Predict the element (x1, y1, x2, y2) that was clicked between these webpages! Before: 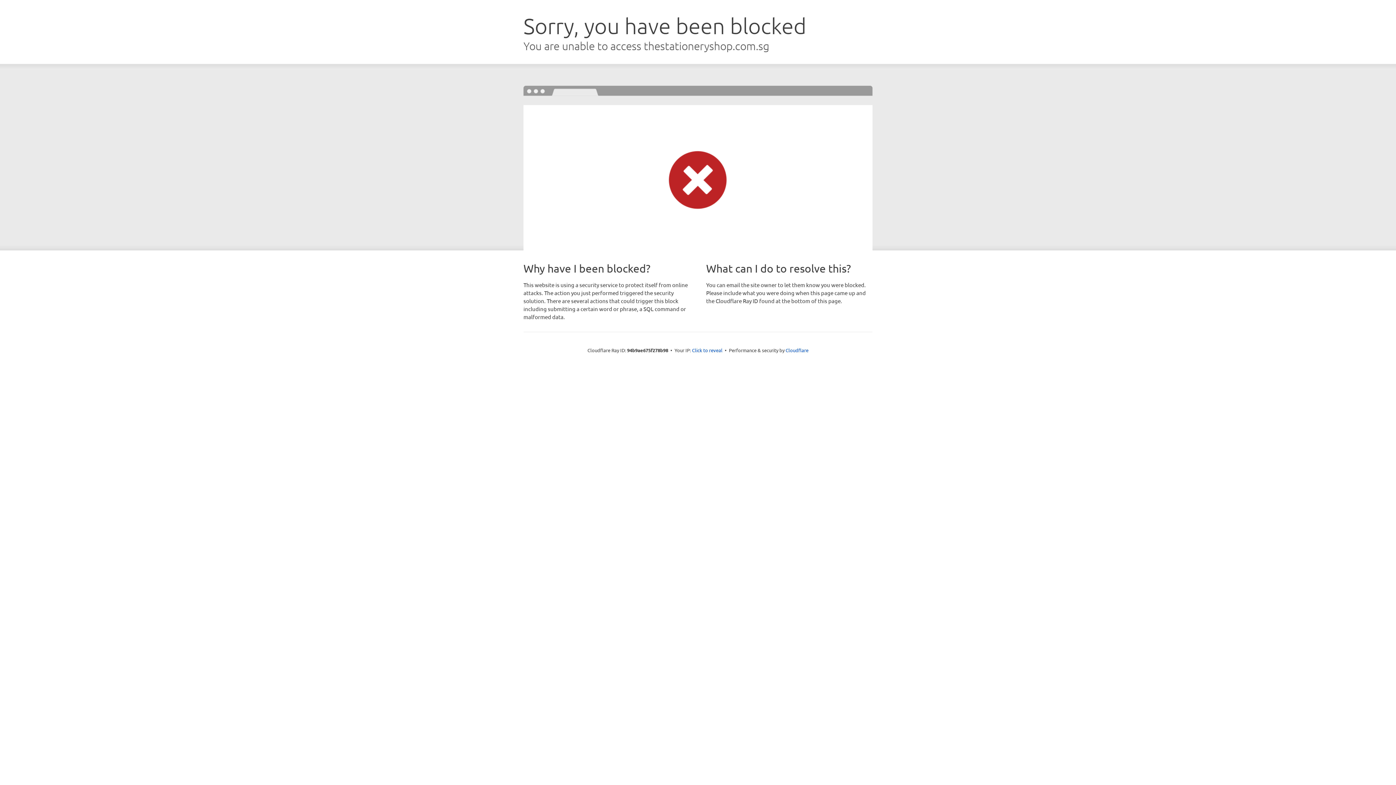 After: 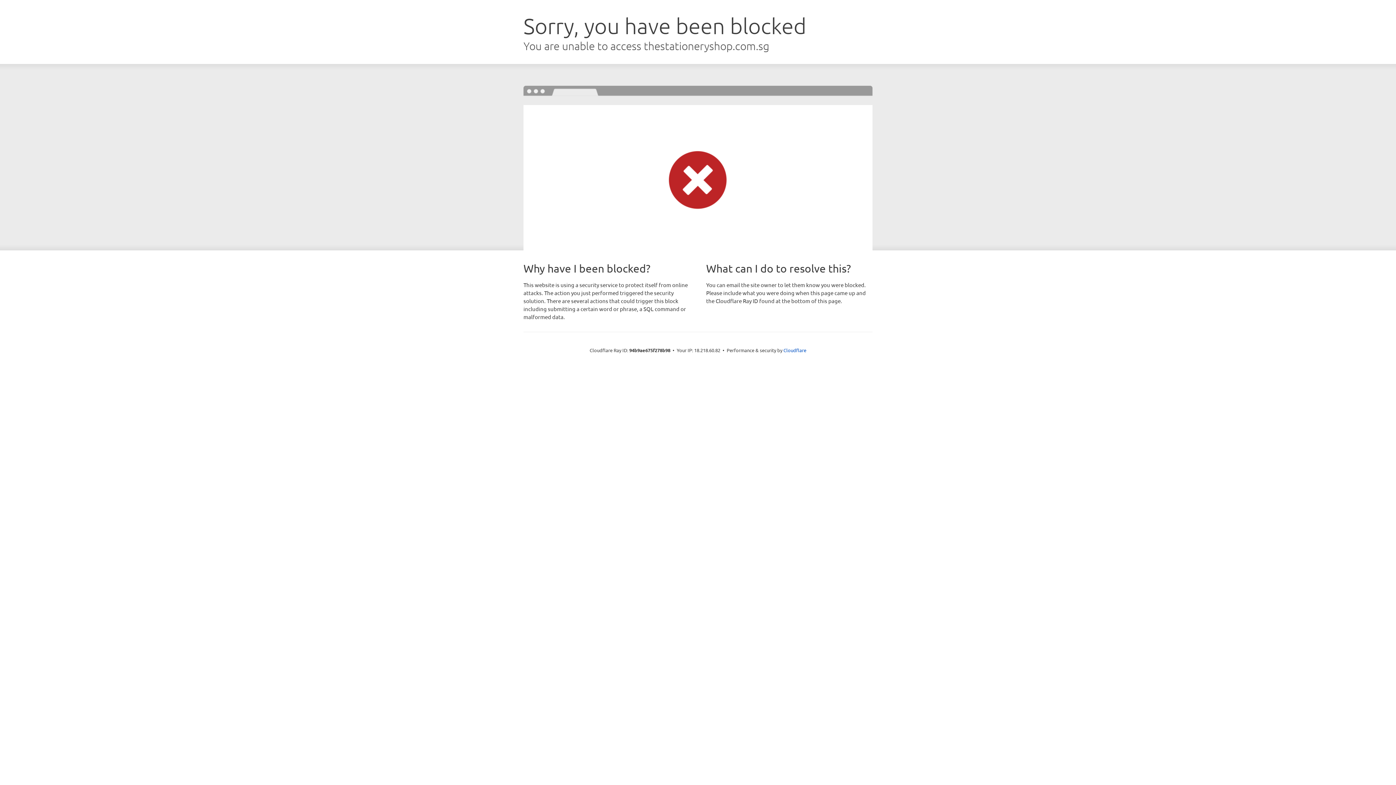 Action: bbox: (692, 346, 722, 353) label: Click to reveal